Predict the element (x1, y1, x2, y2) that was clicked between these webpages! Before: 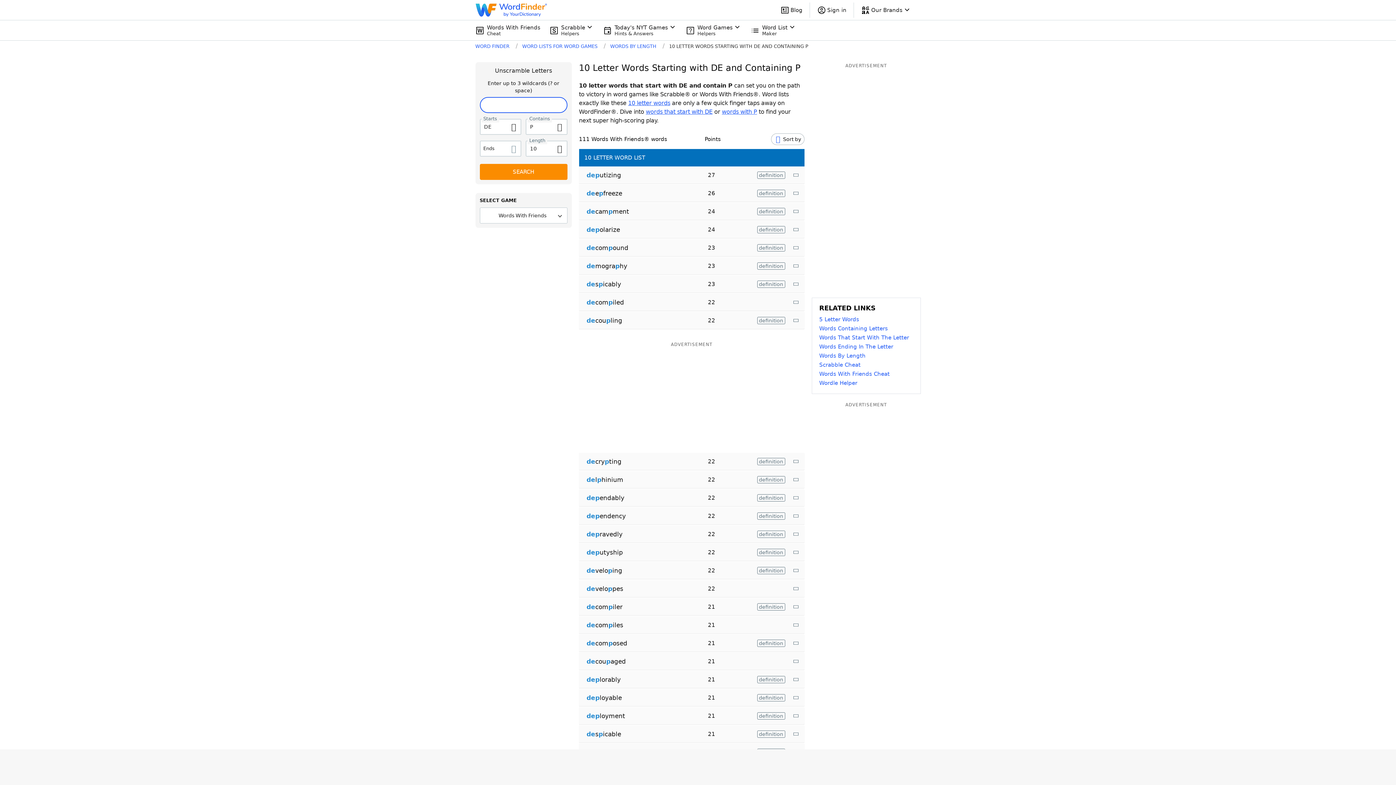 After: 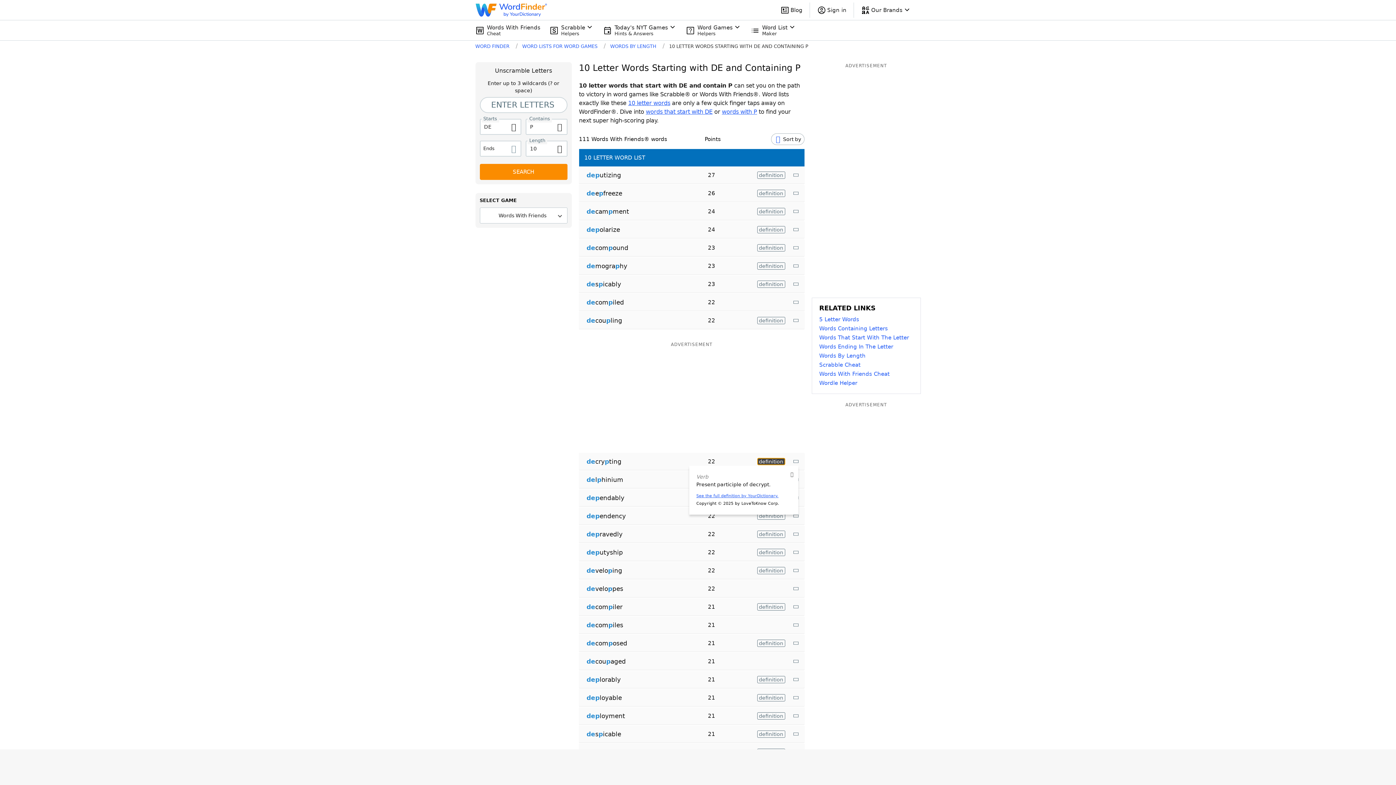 Action: bbox: (757, 458, 785, 465) label: definition